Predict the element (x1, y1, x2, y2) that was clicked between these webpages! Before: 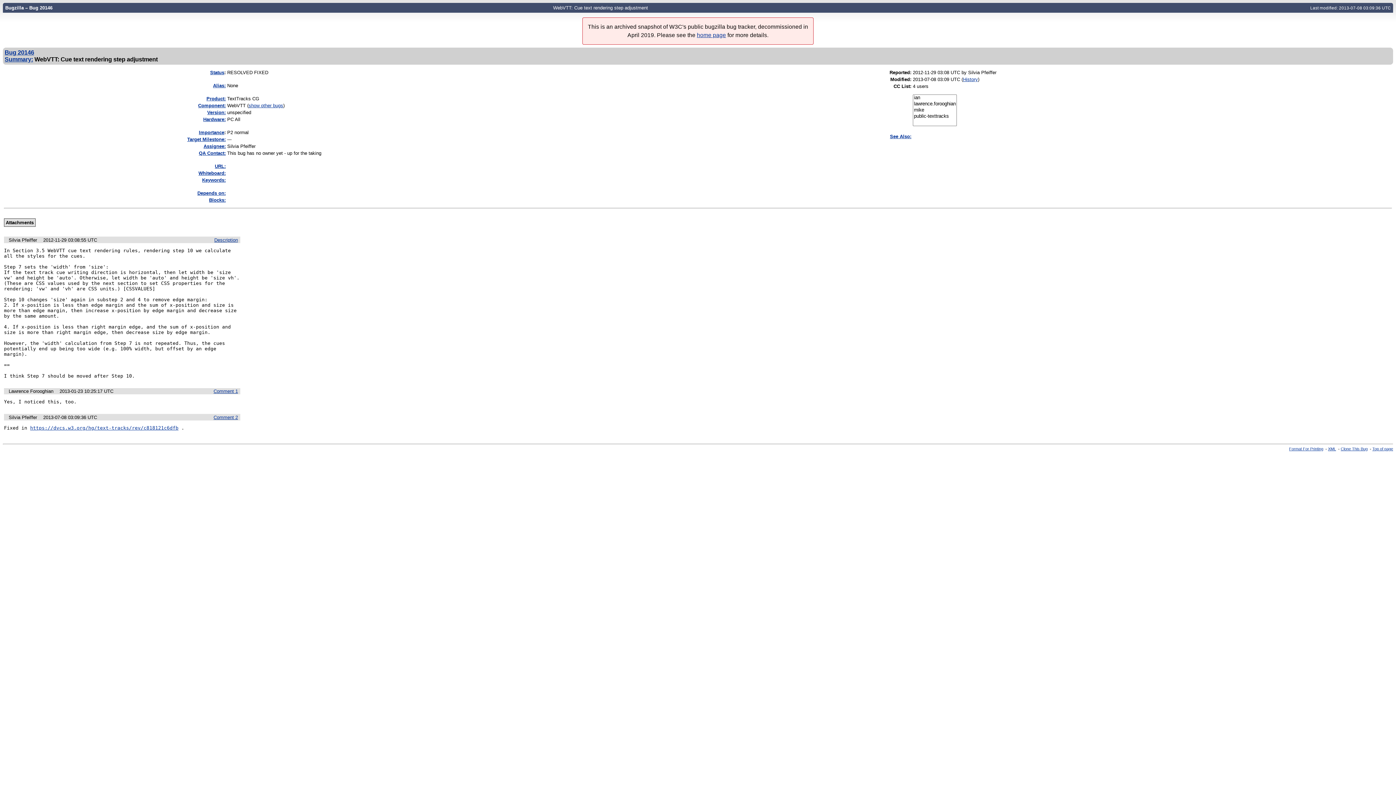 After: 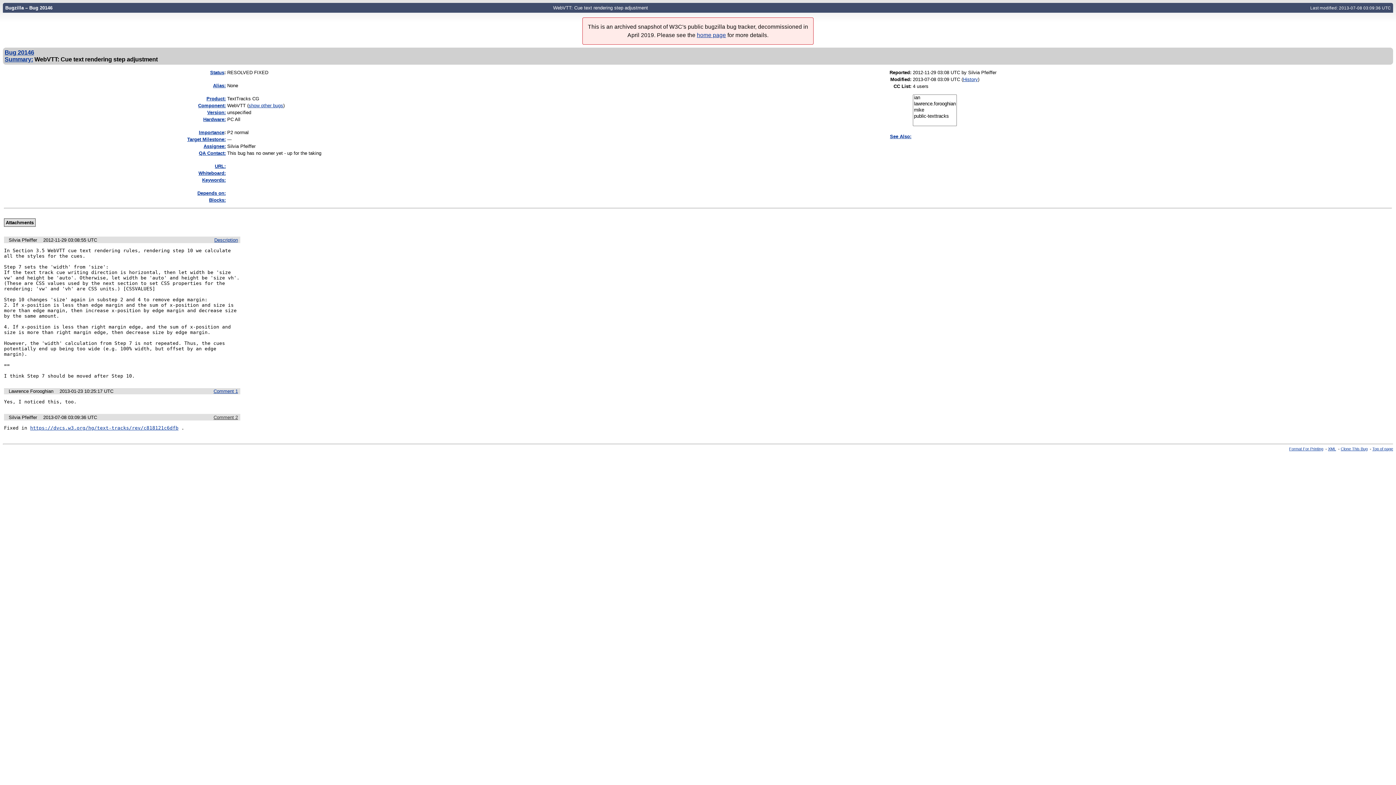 Action: bbox: (213, 414, 238, 420) label: Comment 2